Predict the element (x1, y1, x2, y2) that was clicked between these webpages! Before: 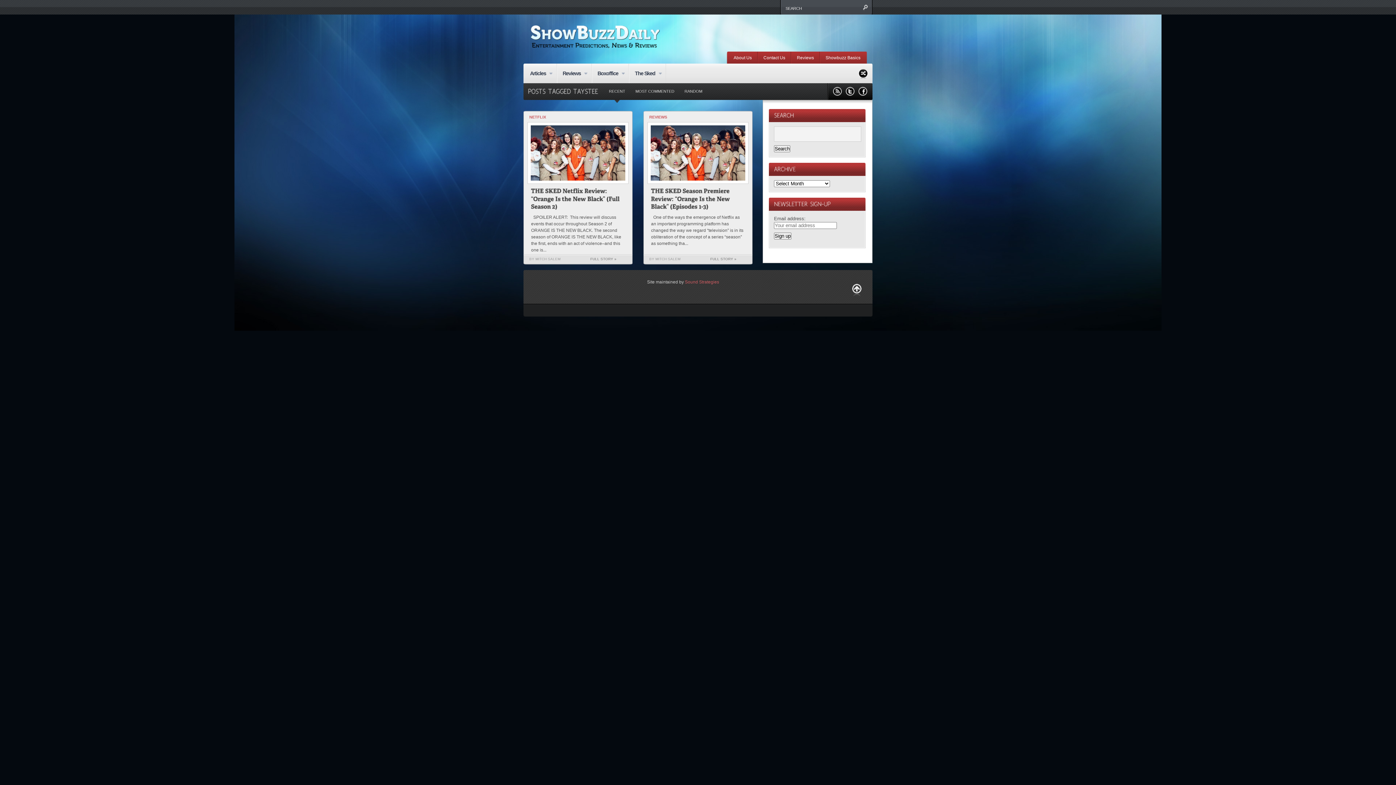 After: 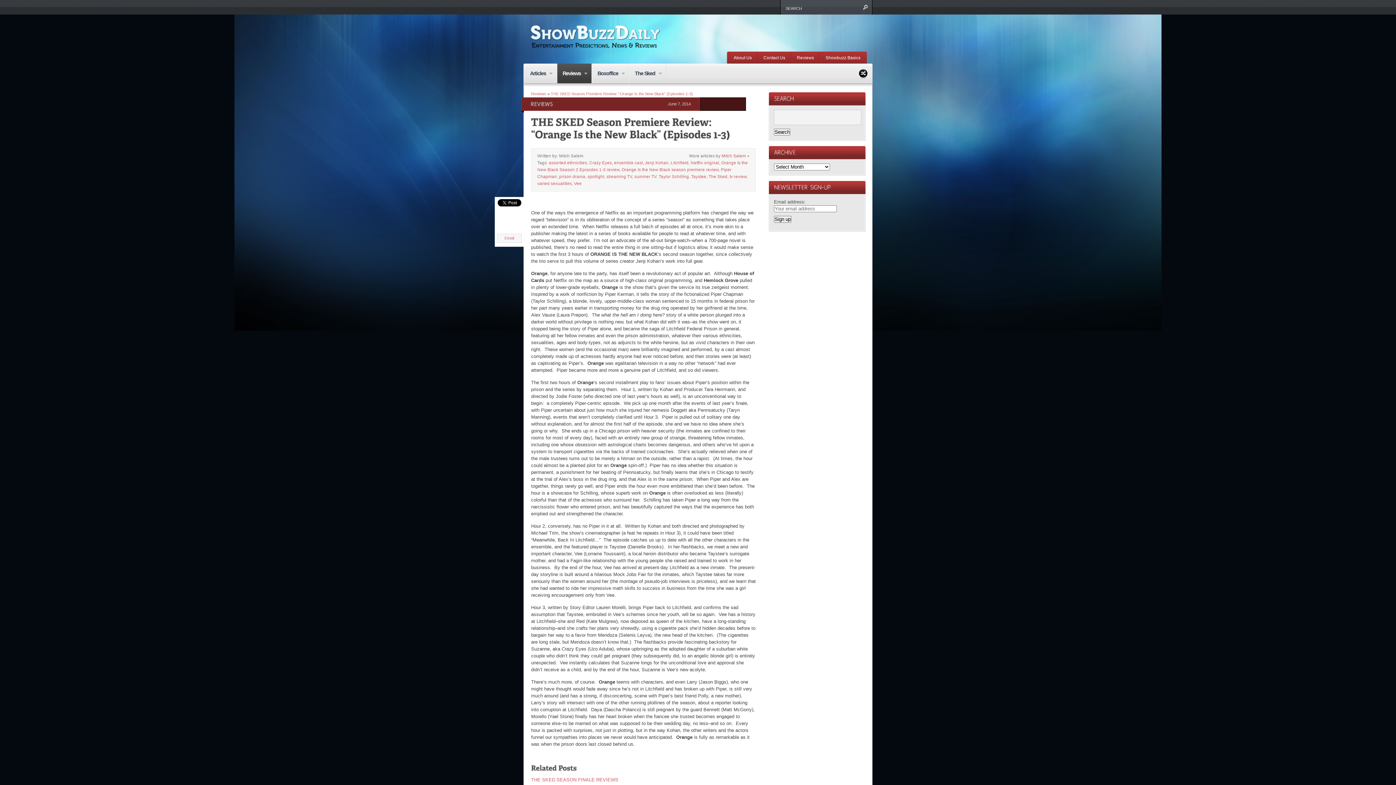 Action: bbox: (706, 255, 741, 263) label: FULL STORY »